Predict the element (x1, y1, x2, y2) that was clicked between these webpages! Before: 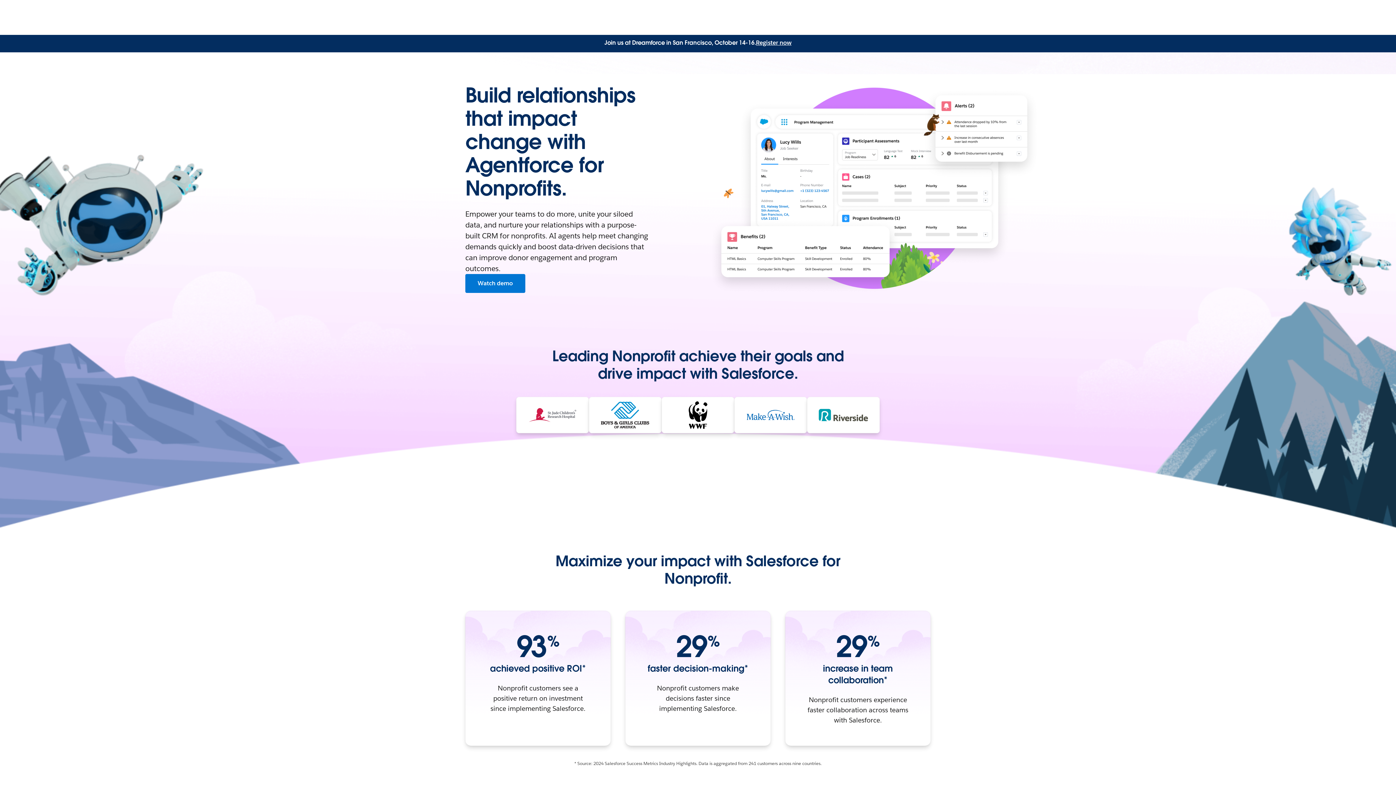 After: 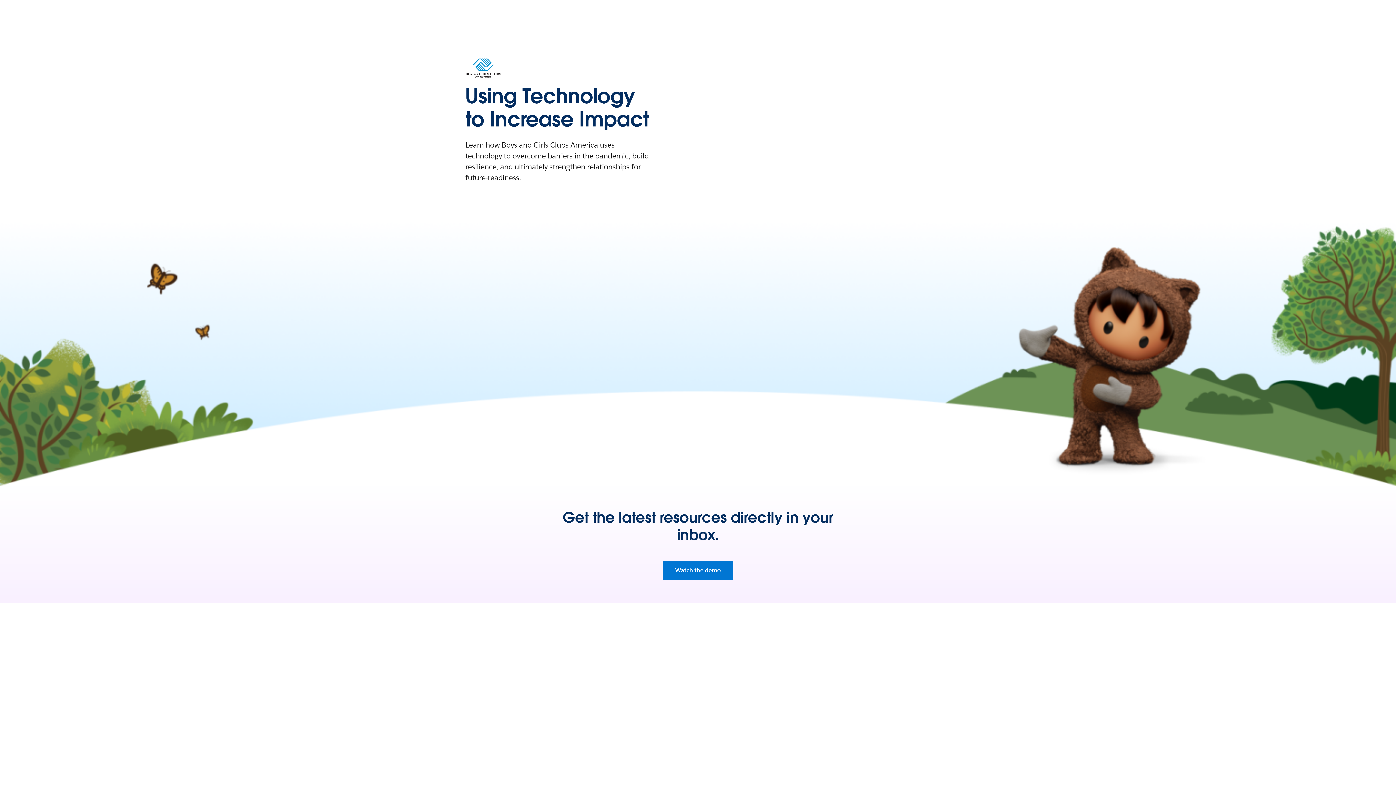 Action: bbox: (600, 401, 650, 429)